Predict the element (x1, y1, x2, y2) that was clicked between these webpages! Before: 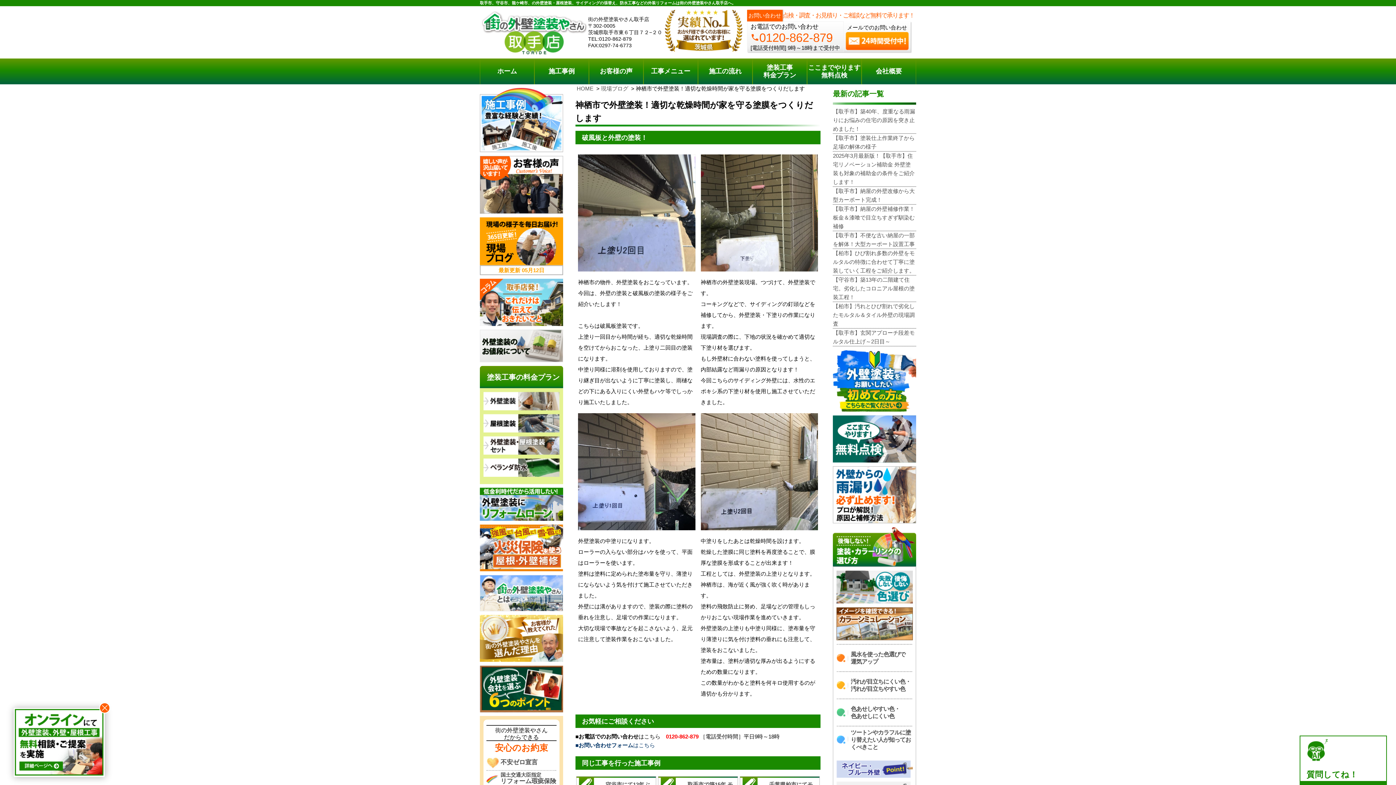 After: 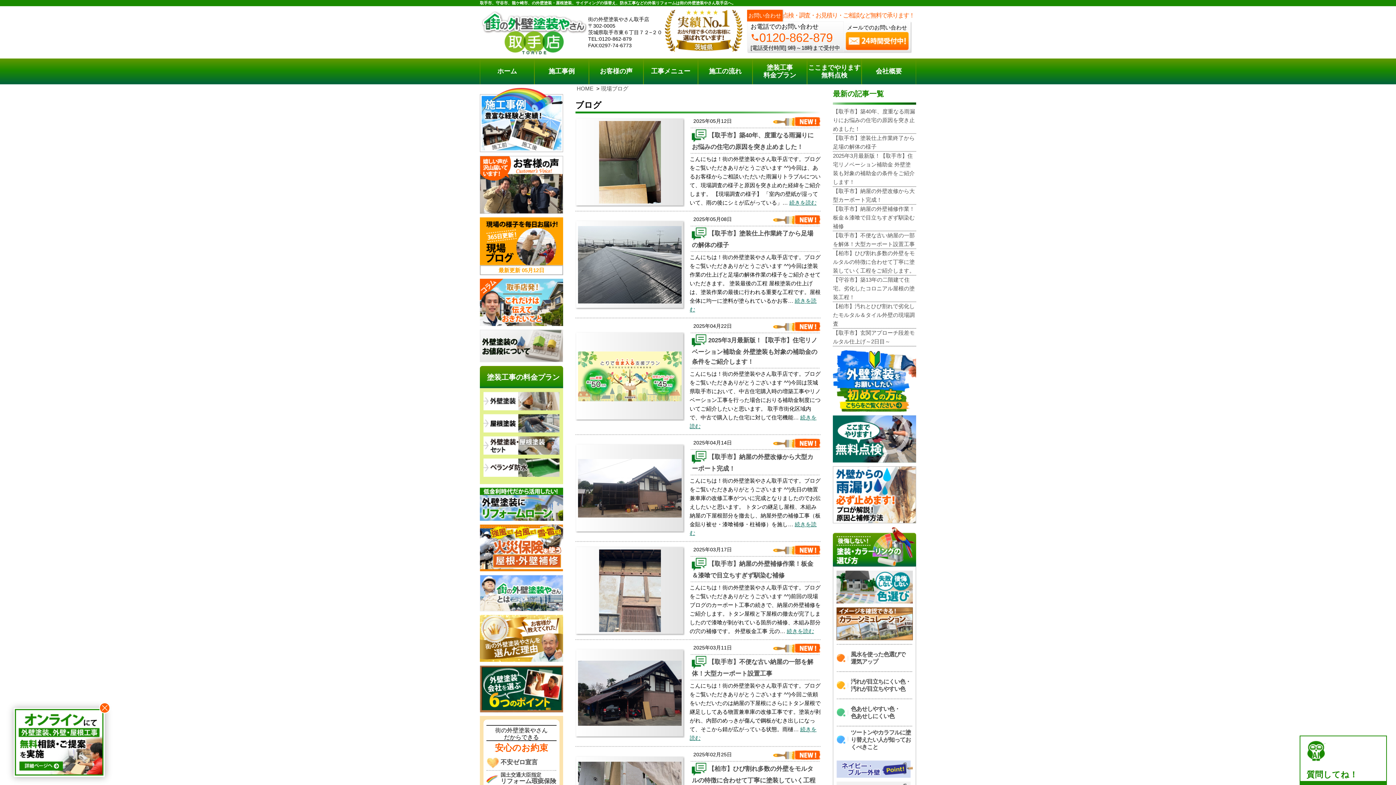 Action: label: 現場ブログ bbox: (601, 85, 628, 91)